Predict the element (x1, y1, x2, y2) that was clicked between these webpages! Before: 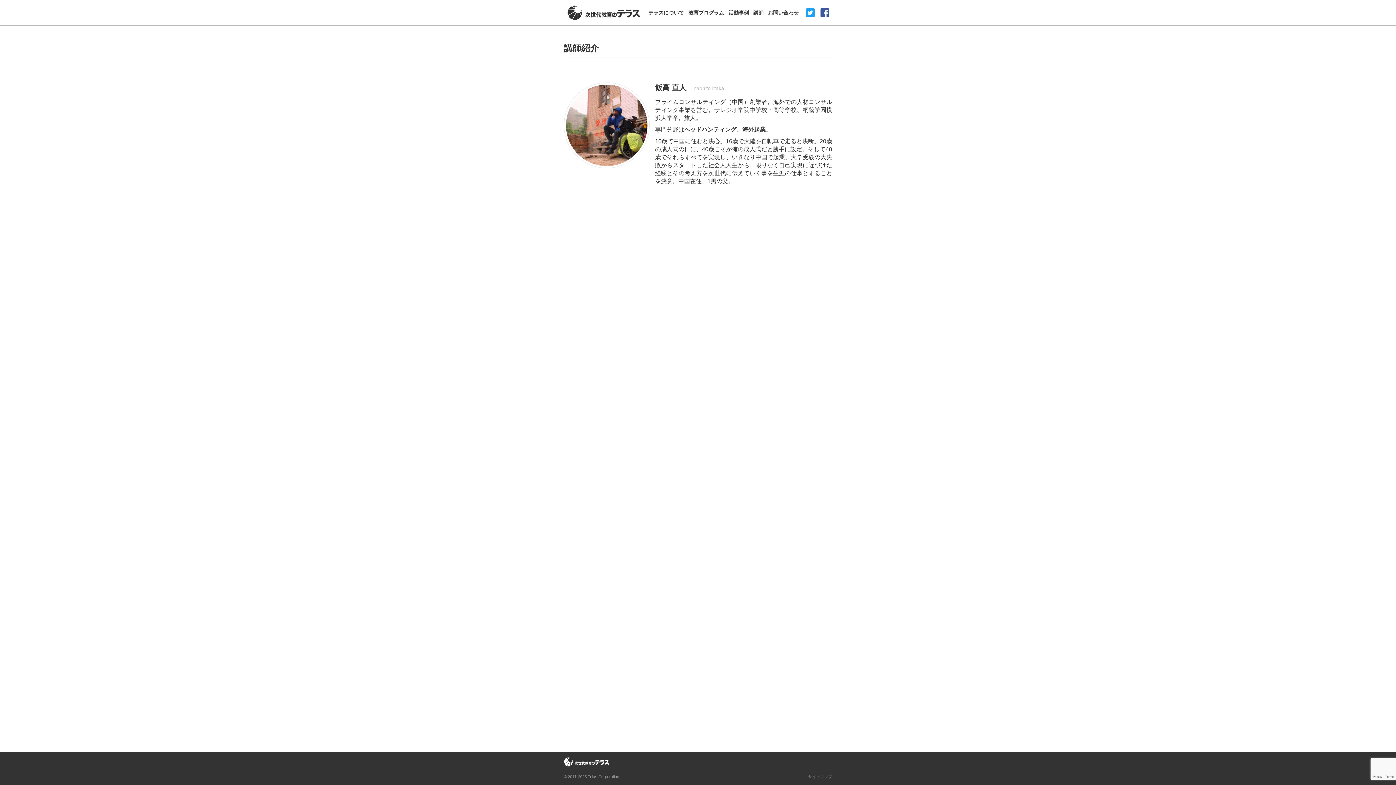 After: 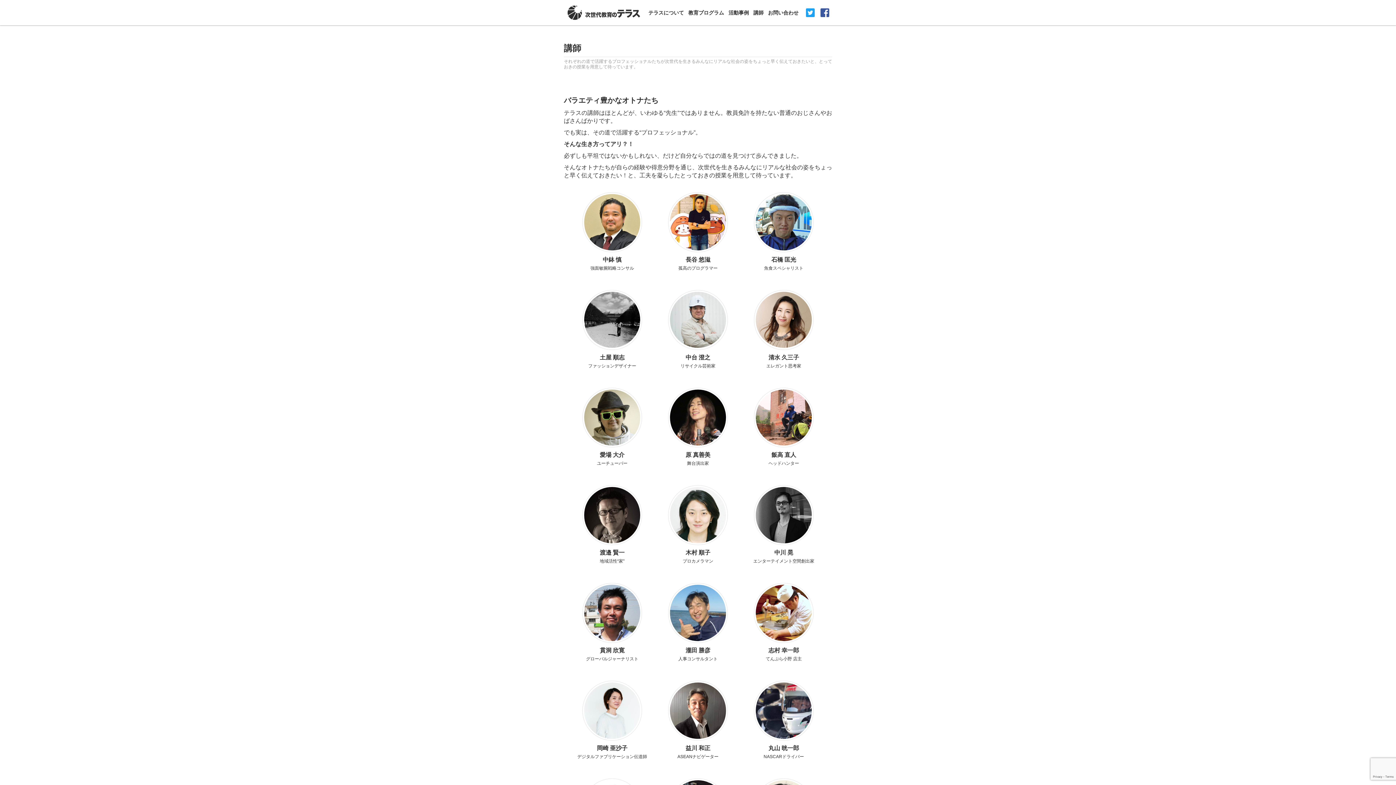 Action: label: 講師 bbox: (753, 5, 763, 20)